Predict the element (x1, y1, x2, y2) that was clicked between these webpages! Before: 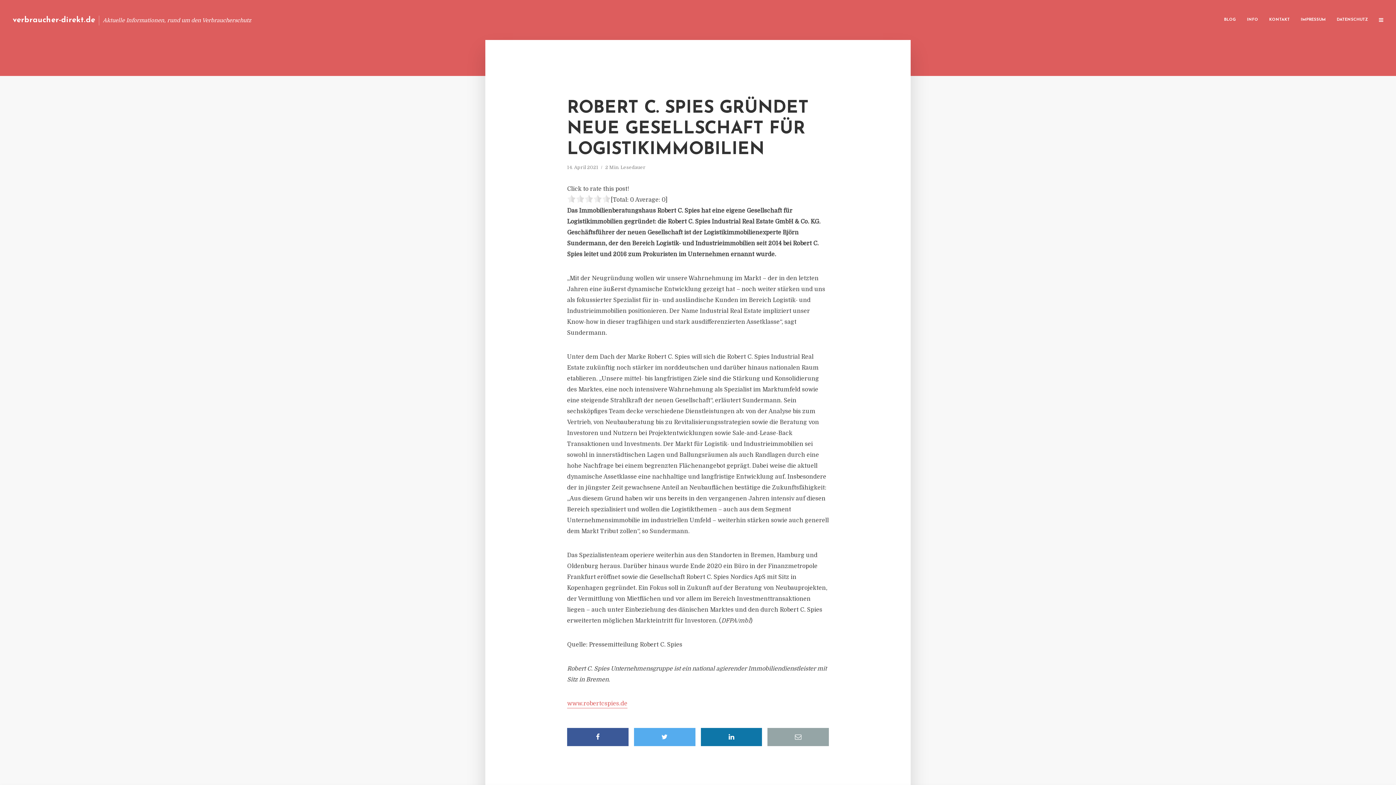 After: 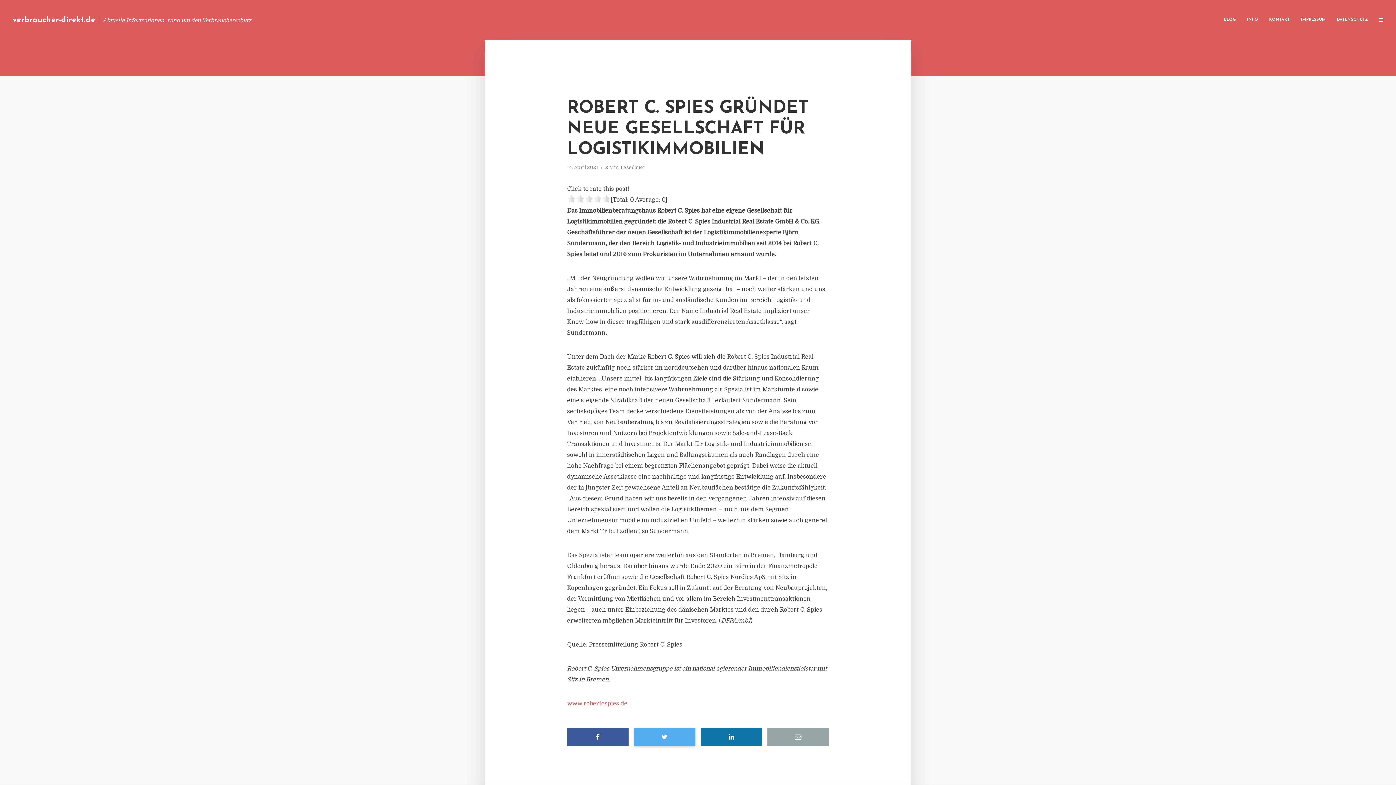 Action: bbox: (634, 728, 695, 746)